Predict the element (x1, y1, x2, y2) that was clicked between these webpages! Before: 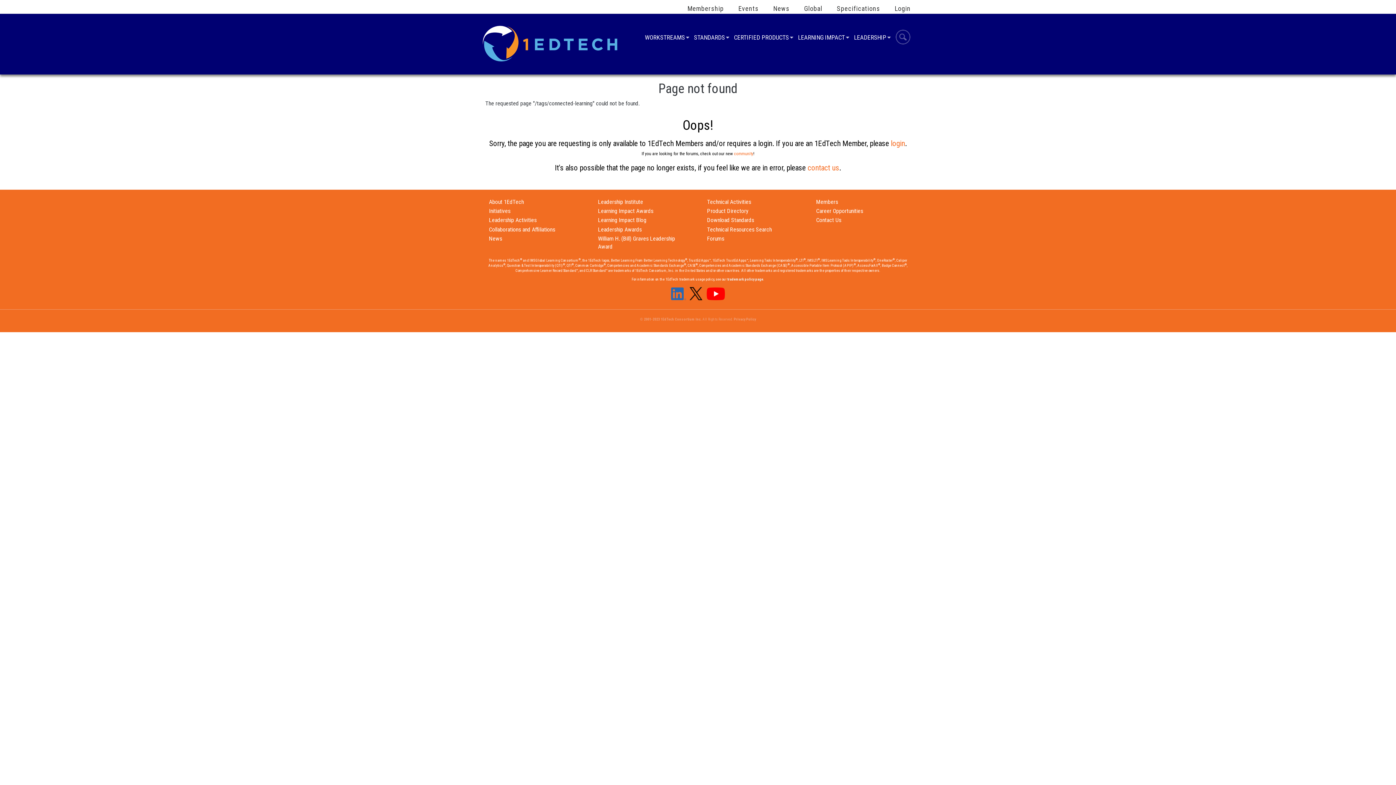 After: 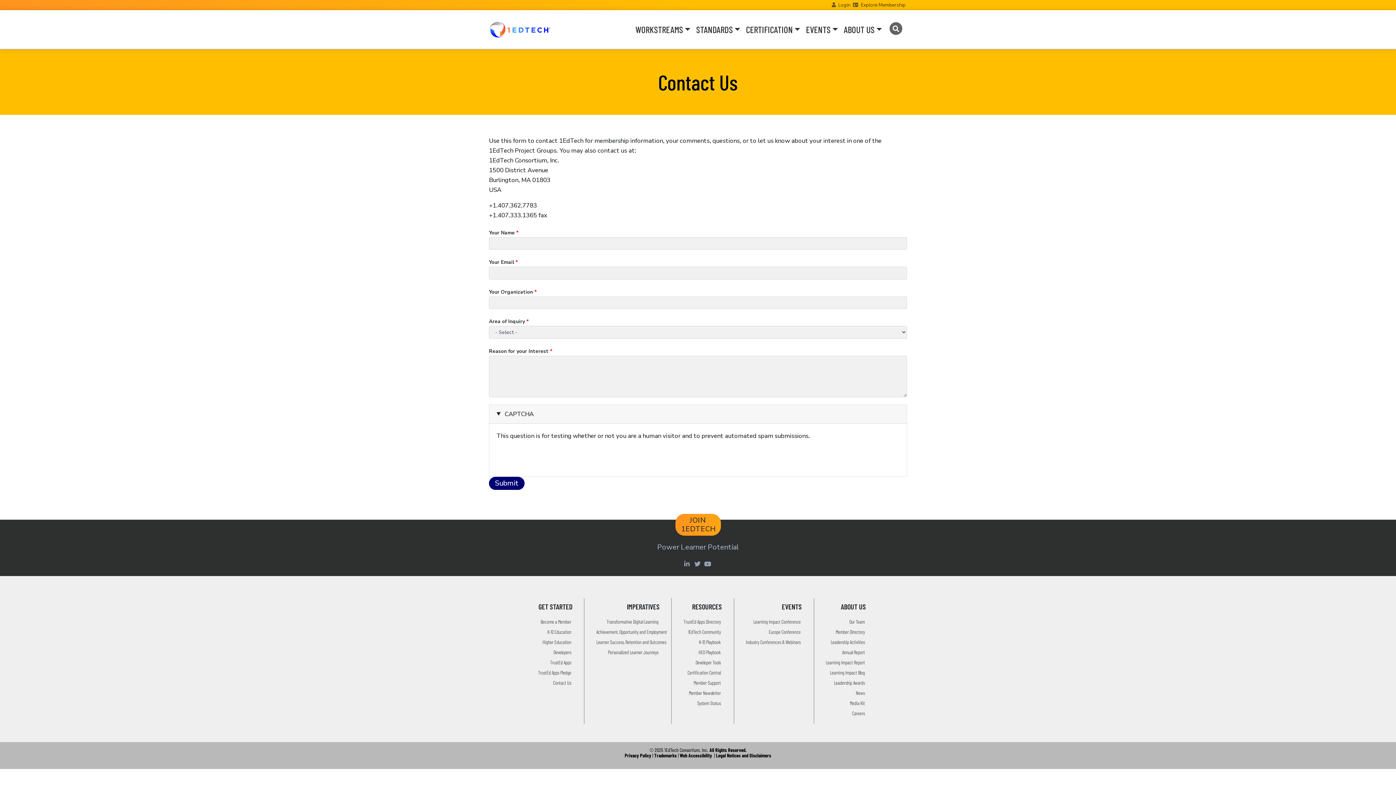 Action: bbox: (807, 163, 839, 172) label: contact us